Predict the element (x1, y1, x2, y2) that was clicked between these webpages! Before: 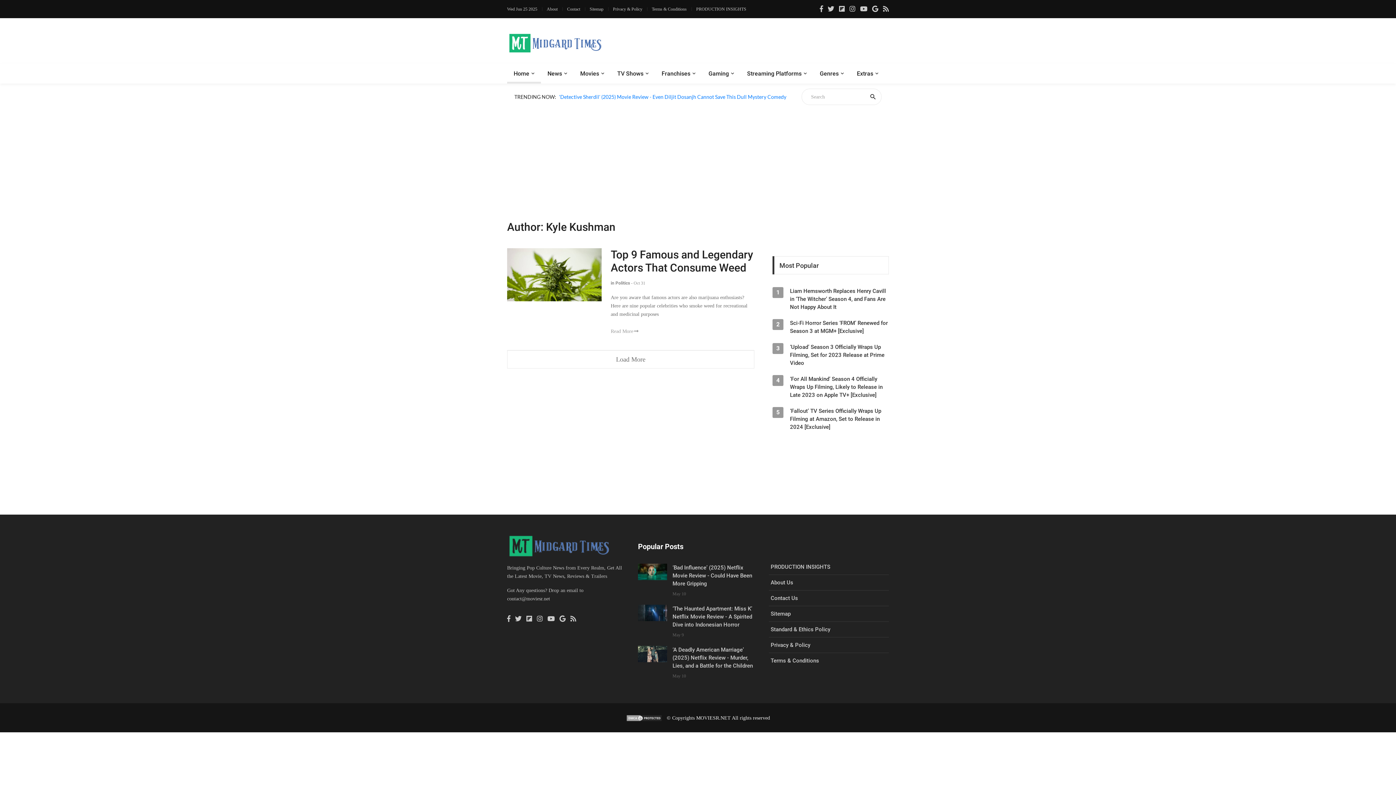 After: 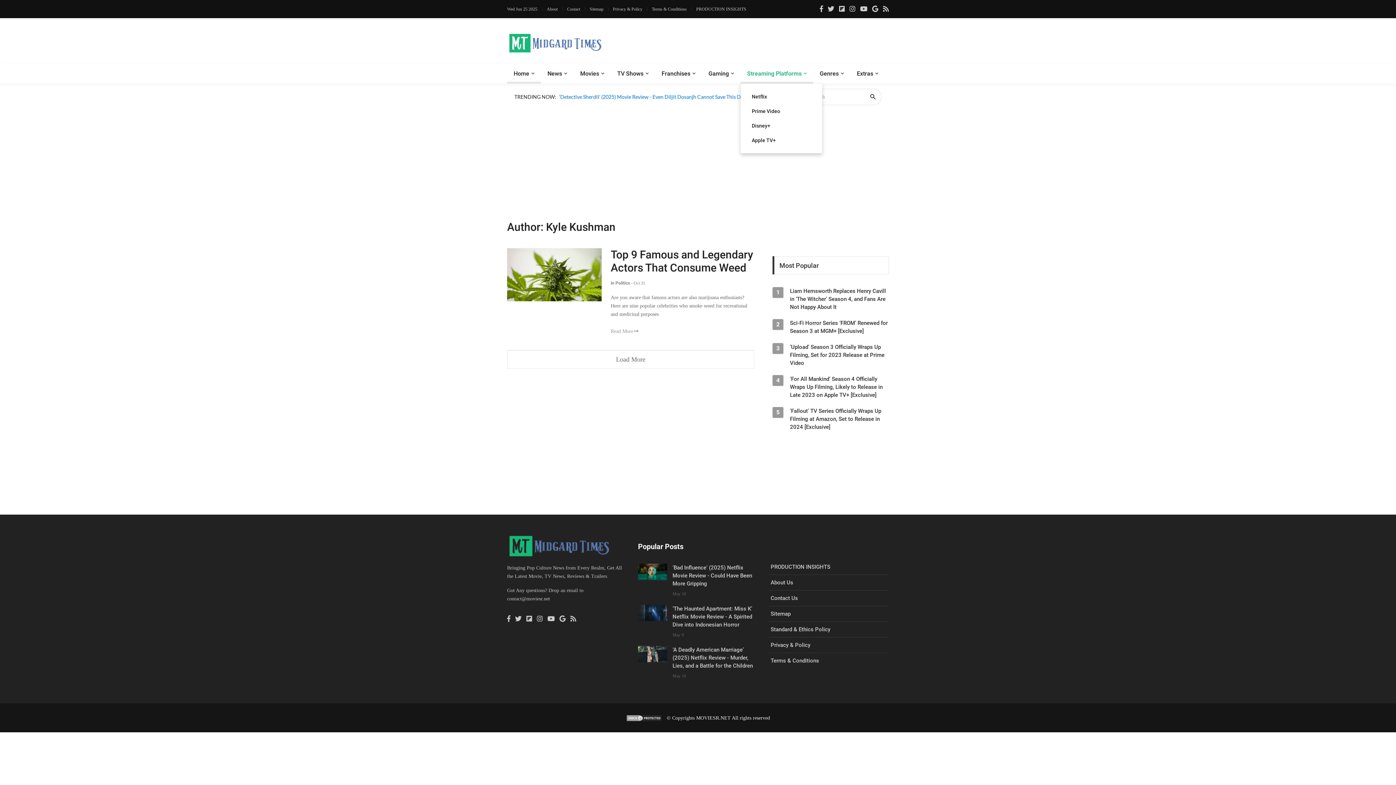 Action: label: Streaming Platforms bbox: (747, 63, 806, 83)